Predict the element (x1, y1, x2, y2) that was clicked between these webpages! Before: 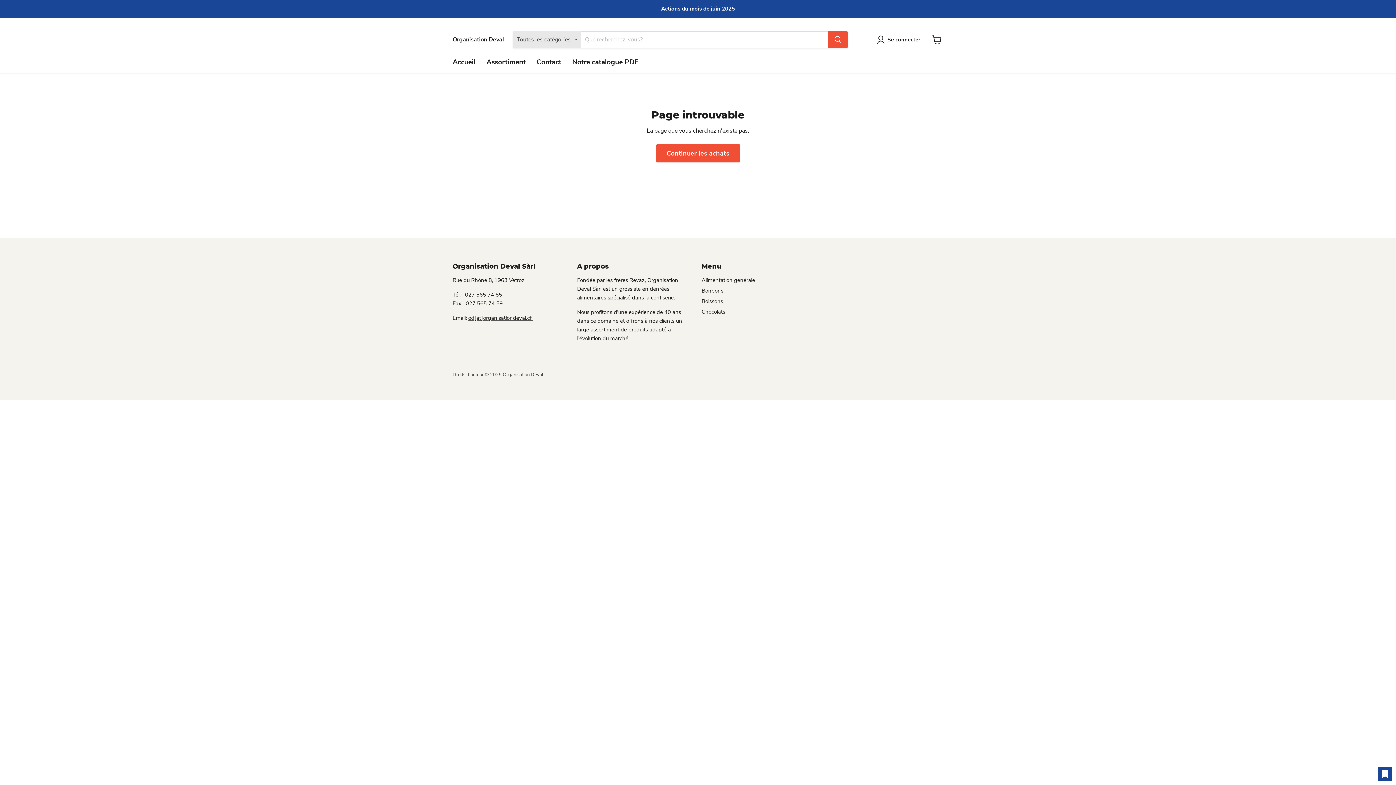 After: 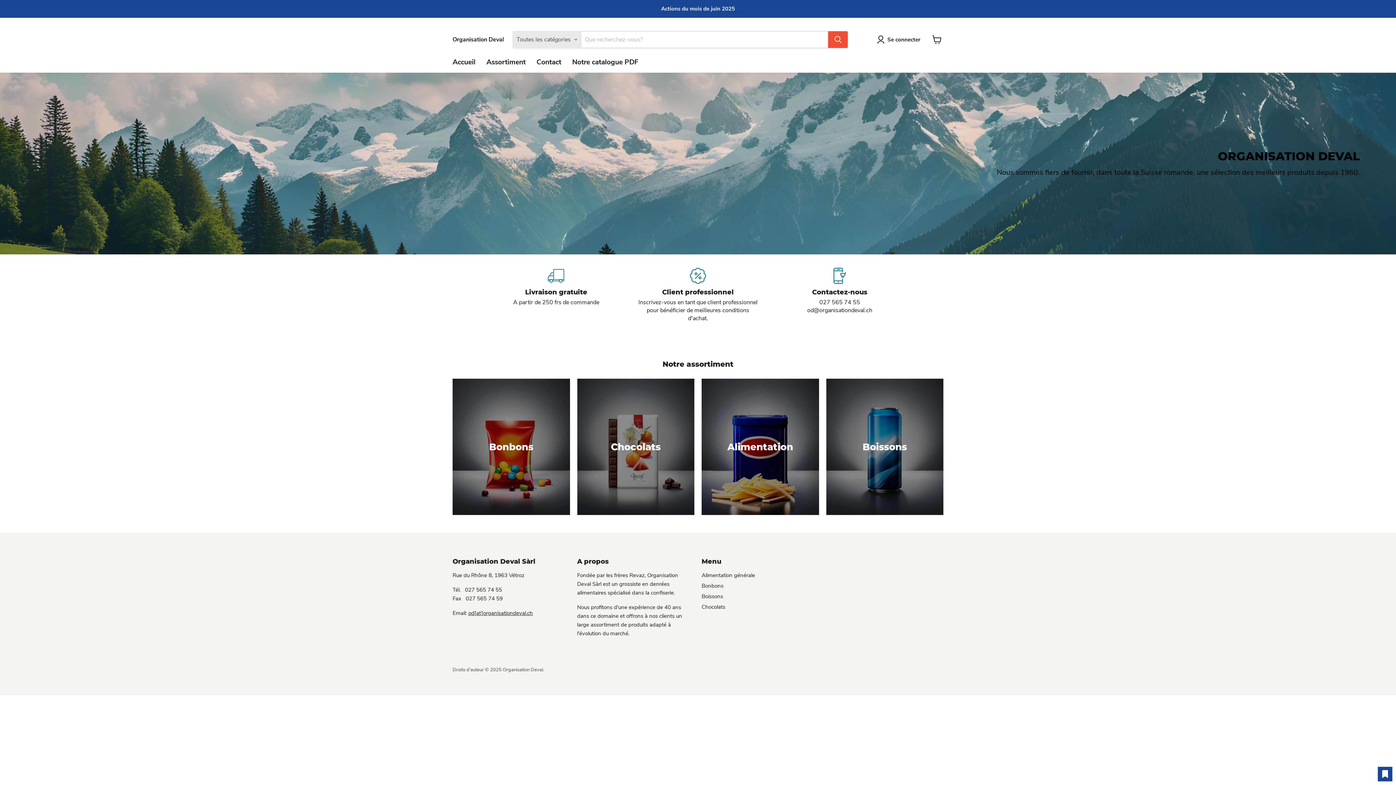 Action: bbox: (447, 54, 481, 69) label: Accueil